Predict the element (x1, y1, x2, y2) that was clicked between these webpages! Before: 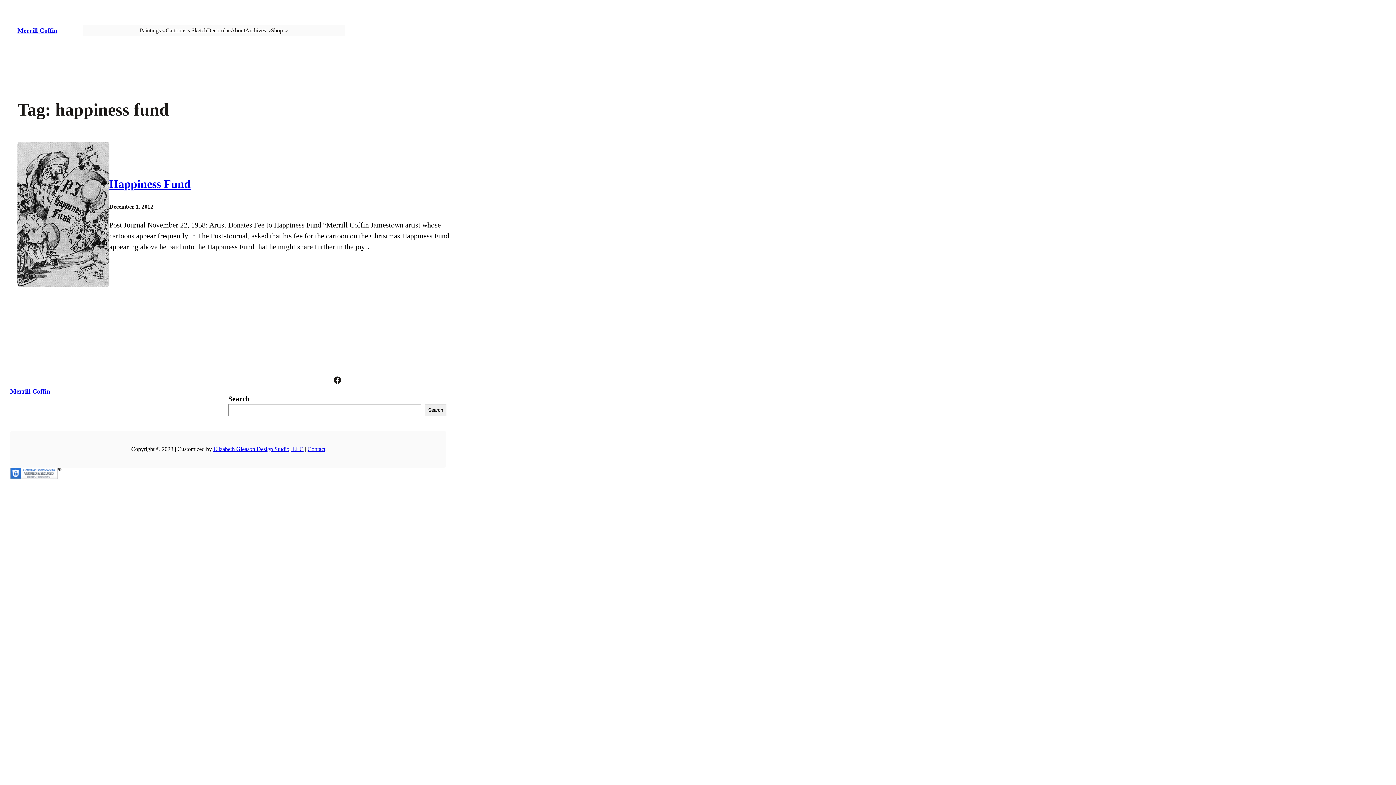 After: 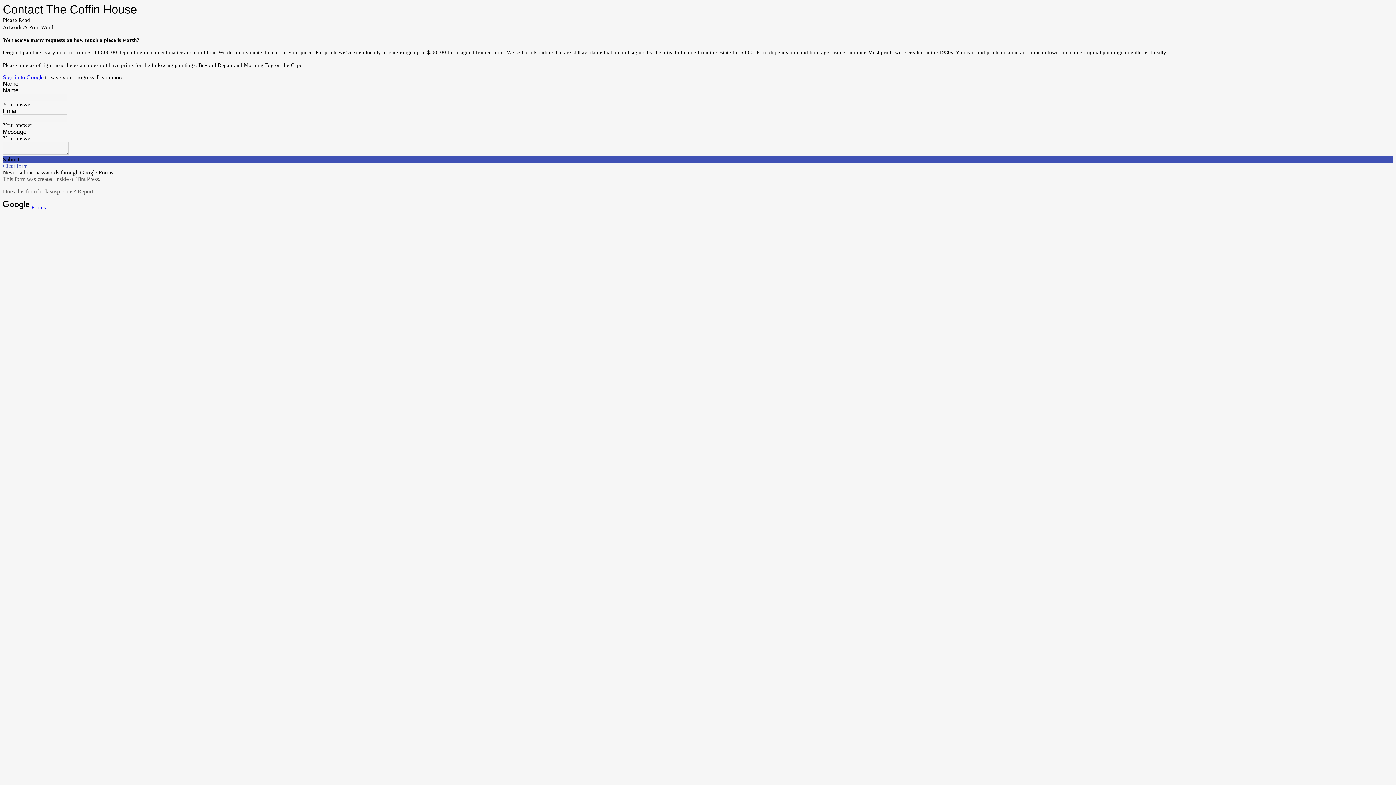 Action: bbox: (307, 446, 325, 452) label: Contact